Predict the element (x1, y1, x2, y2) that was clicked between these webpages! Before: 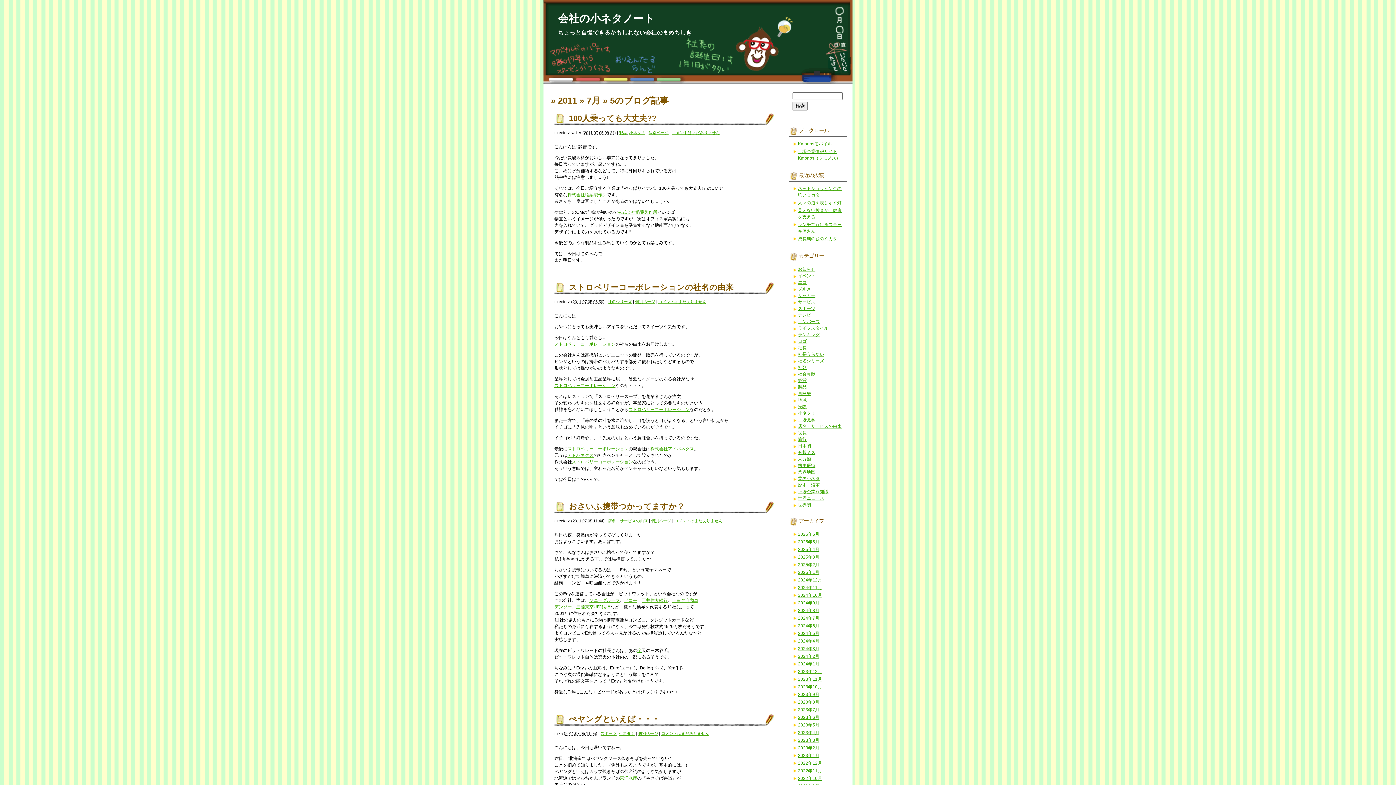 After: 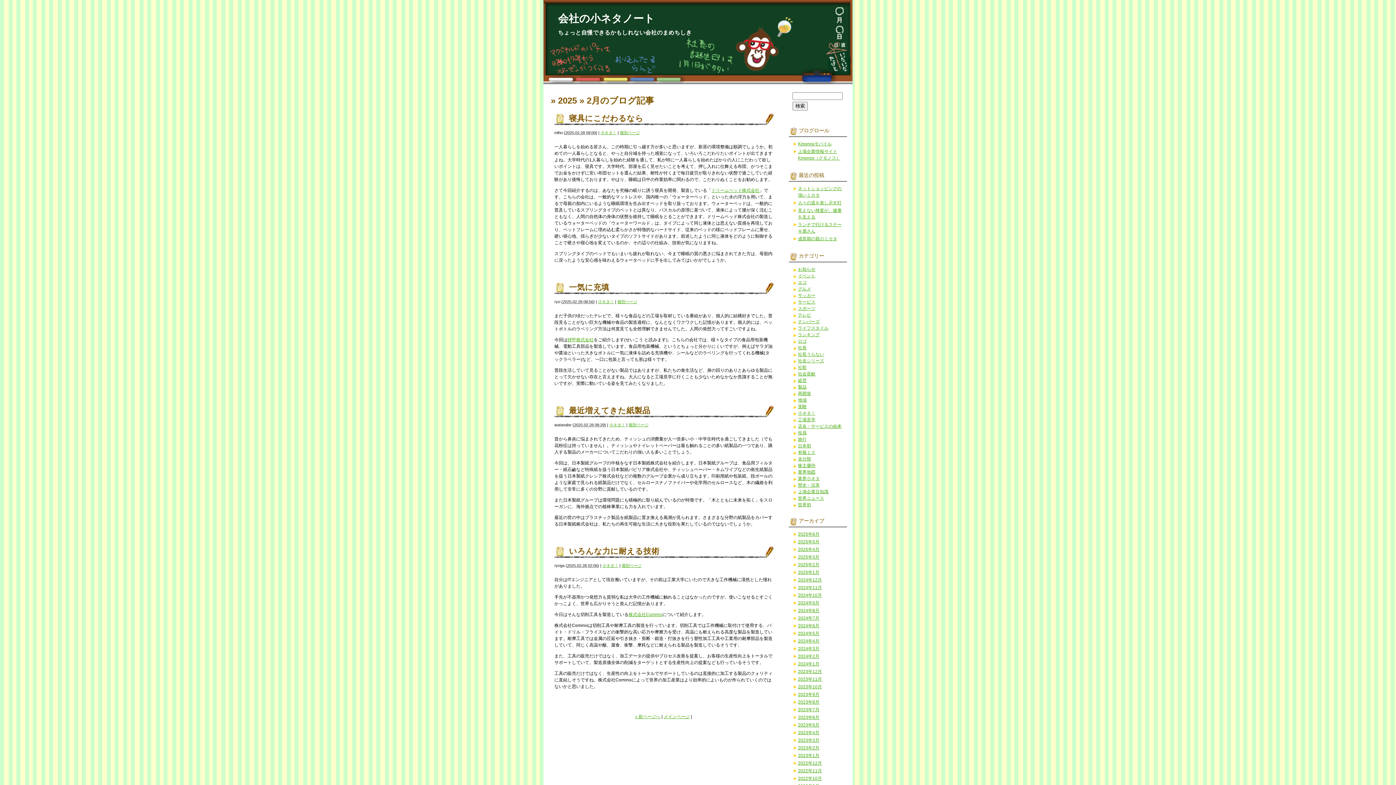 Action: label: 2025年2月 bbox: (798, 562, 819, 567)